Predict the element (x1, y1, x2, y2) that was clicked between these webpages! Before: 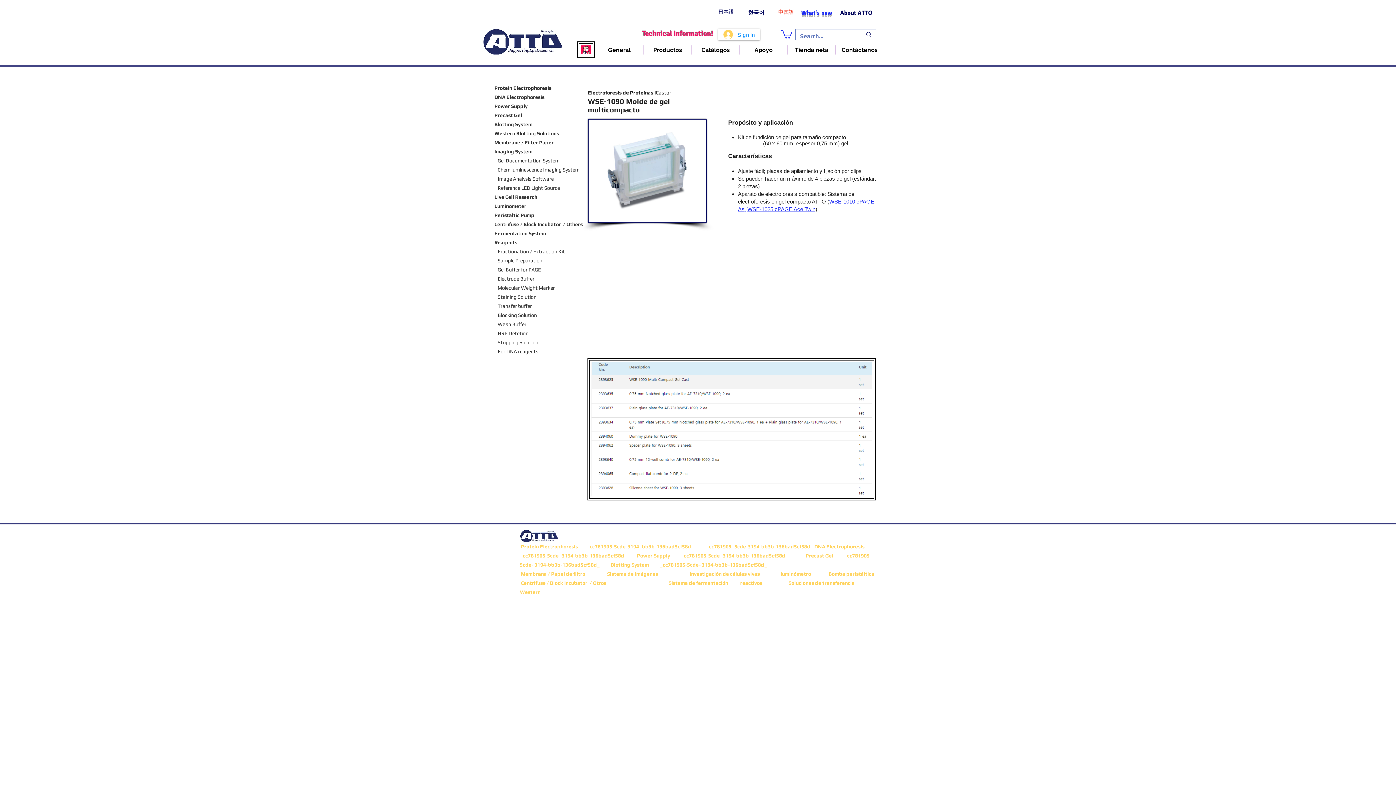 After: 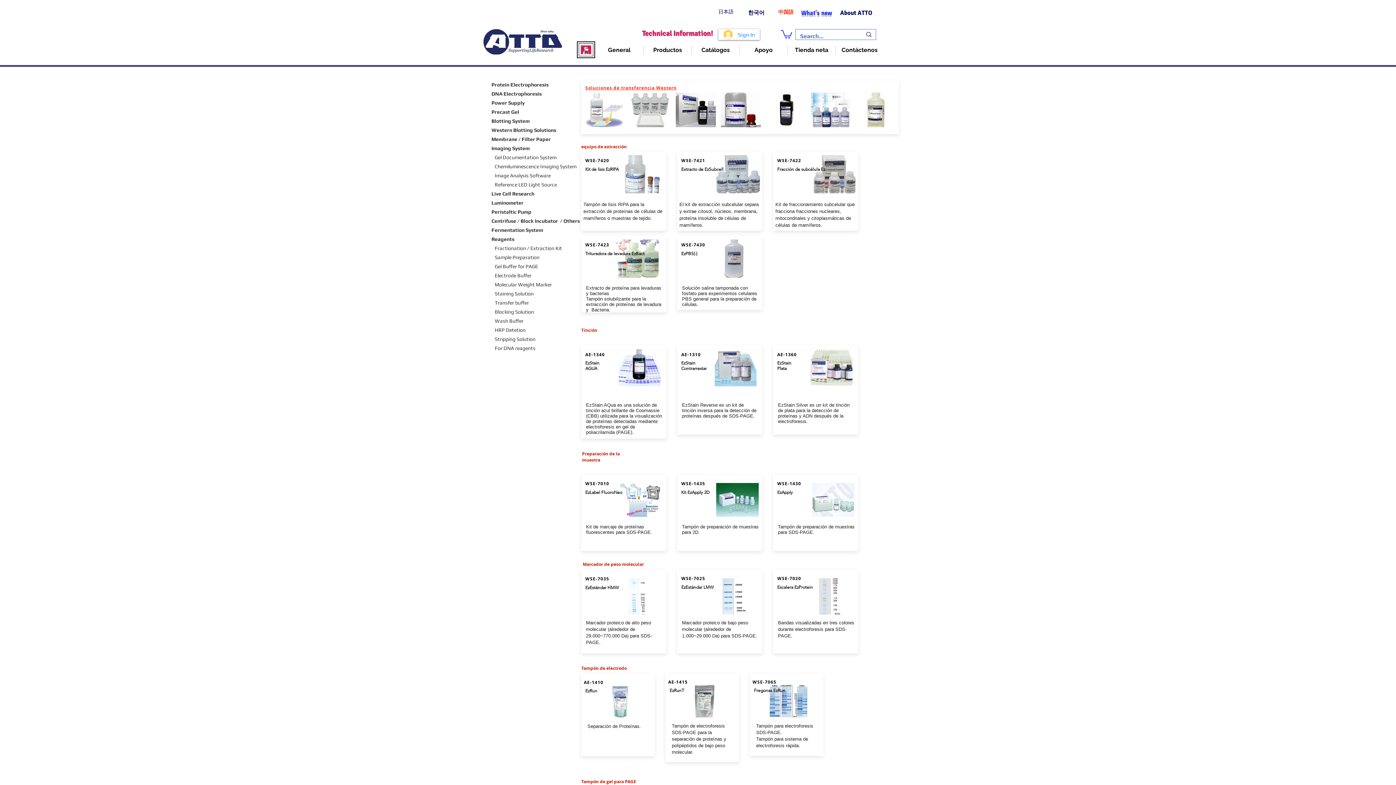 Action: label: Molecular Weight Marker bbox: (497, 285, 554, 290)